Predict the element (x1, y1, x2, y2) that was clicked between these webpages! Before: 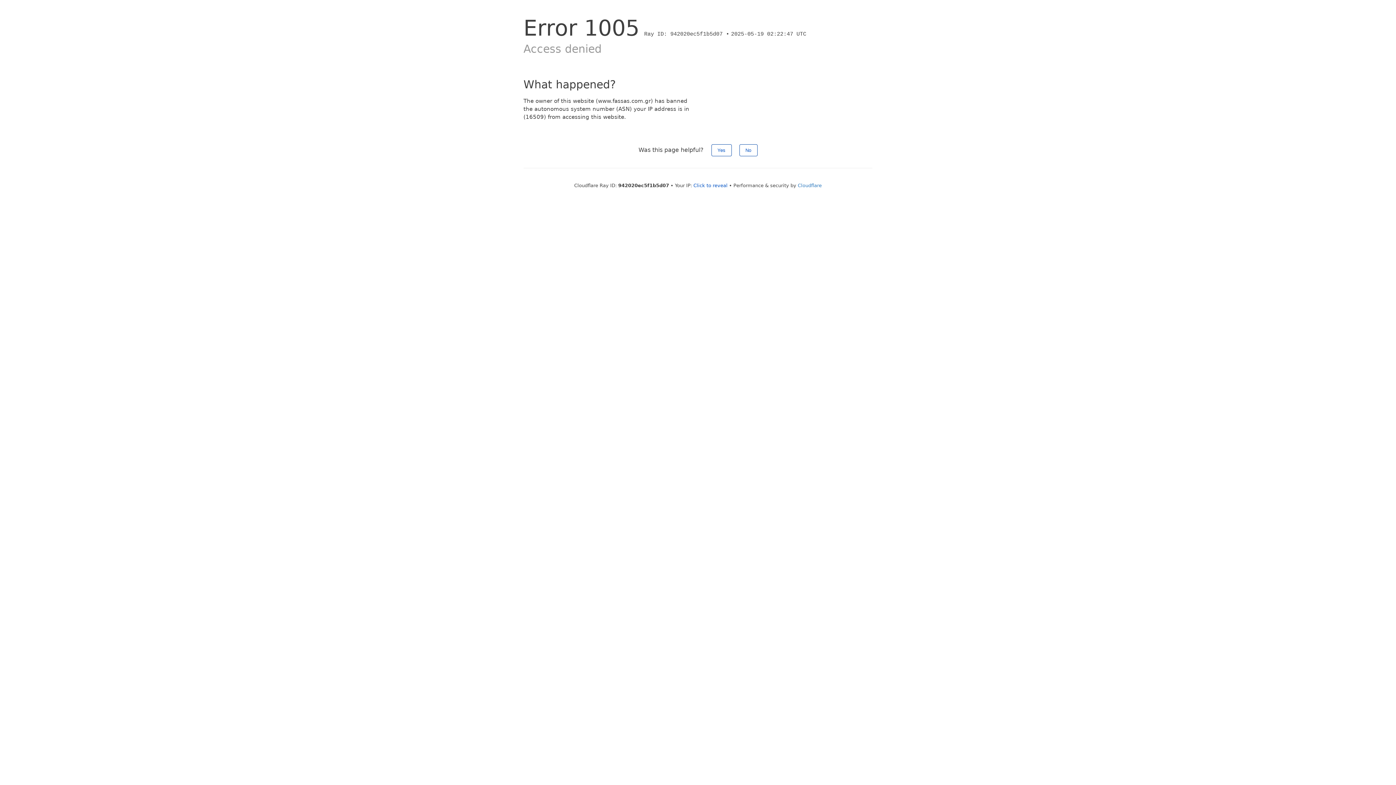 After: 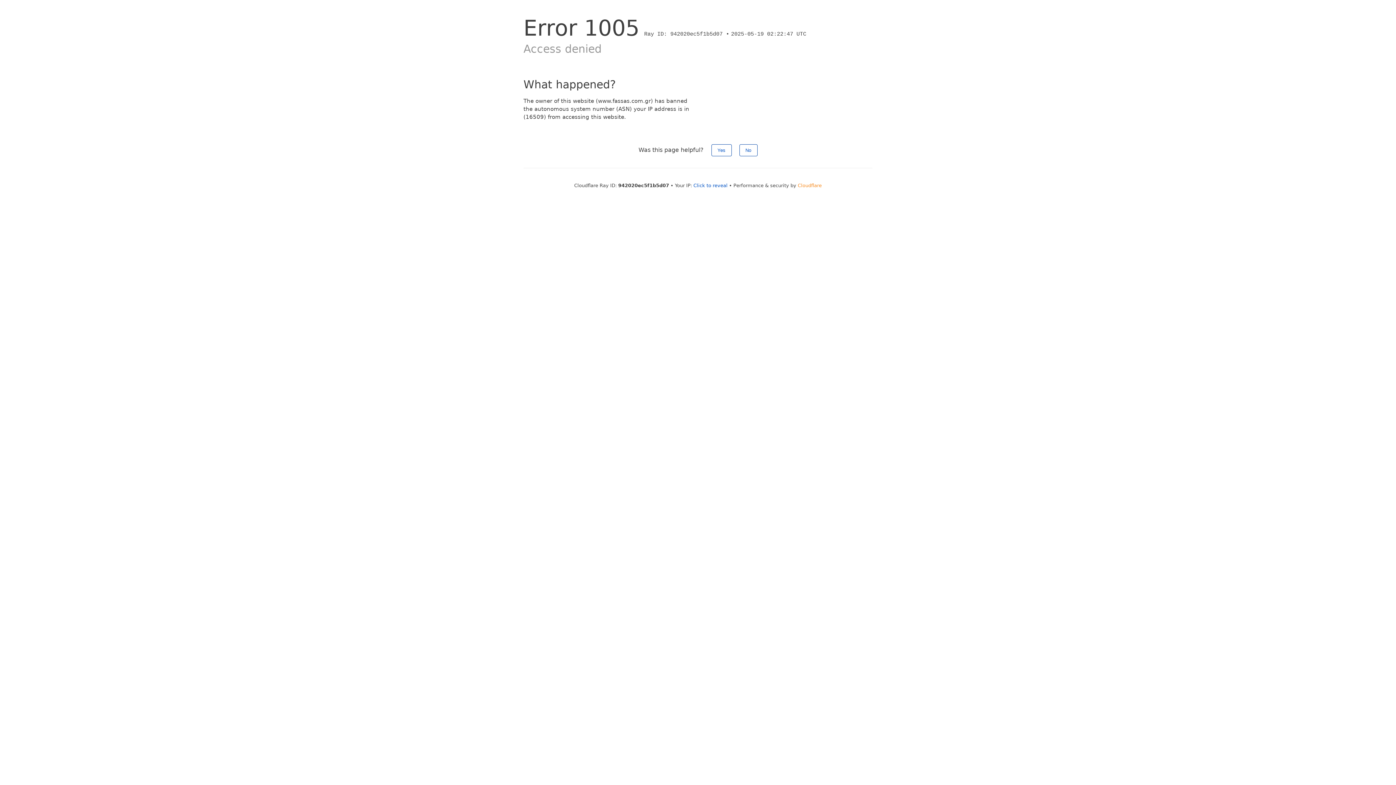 Action: bbox: (798, 182, 822, 188) label: Cloudflare